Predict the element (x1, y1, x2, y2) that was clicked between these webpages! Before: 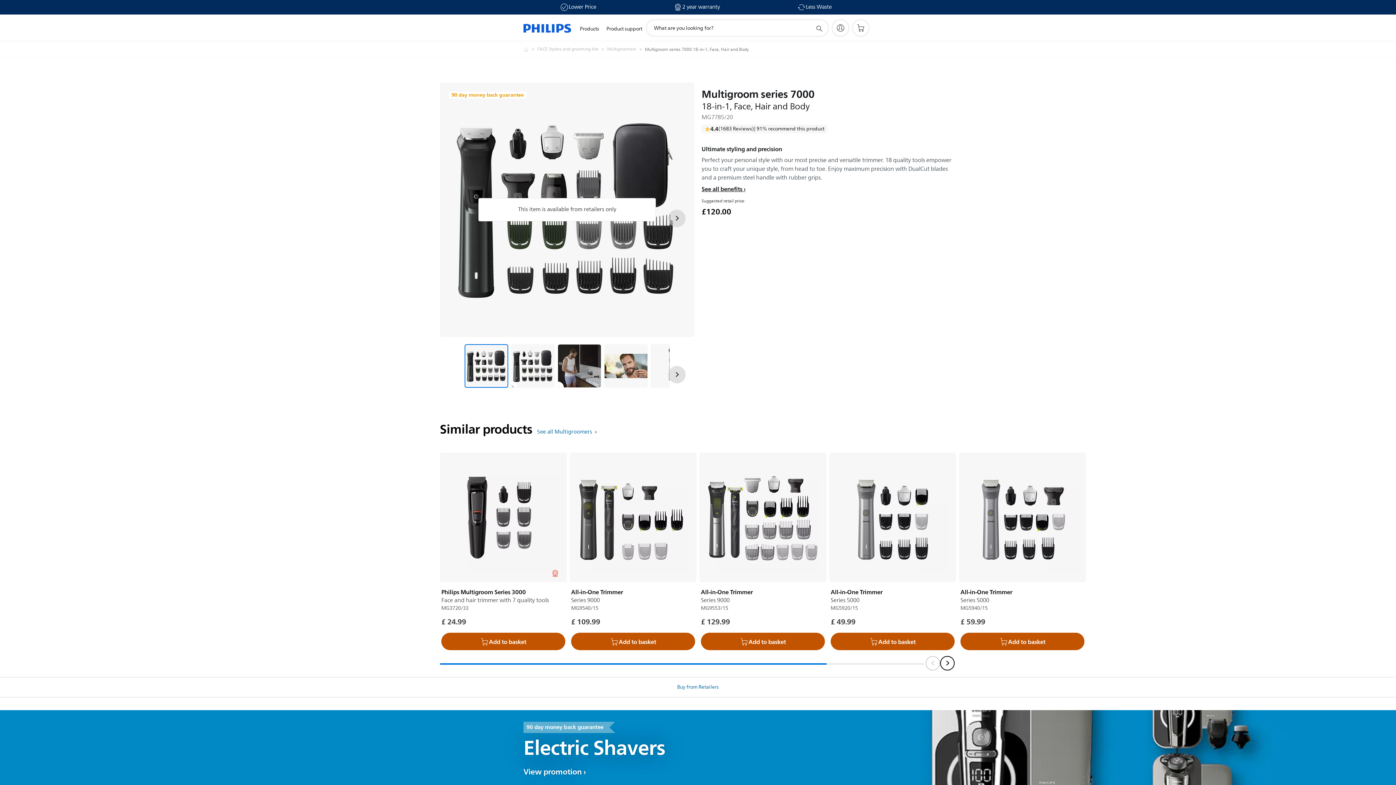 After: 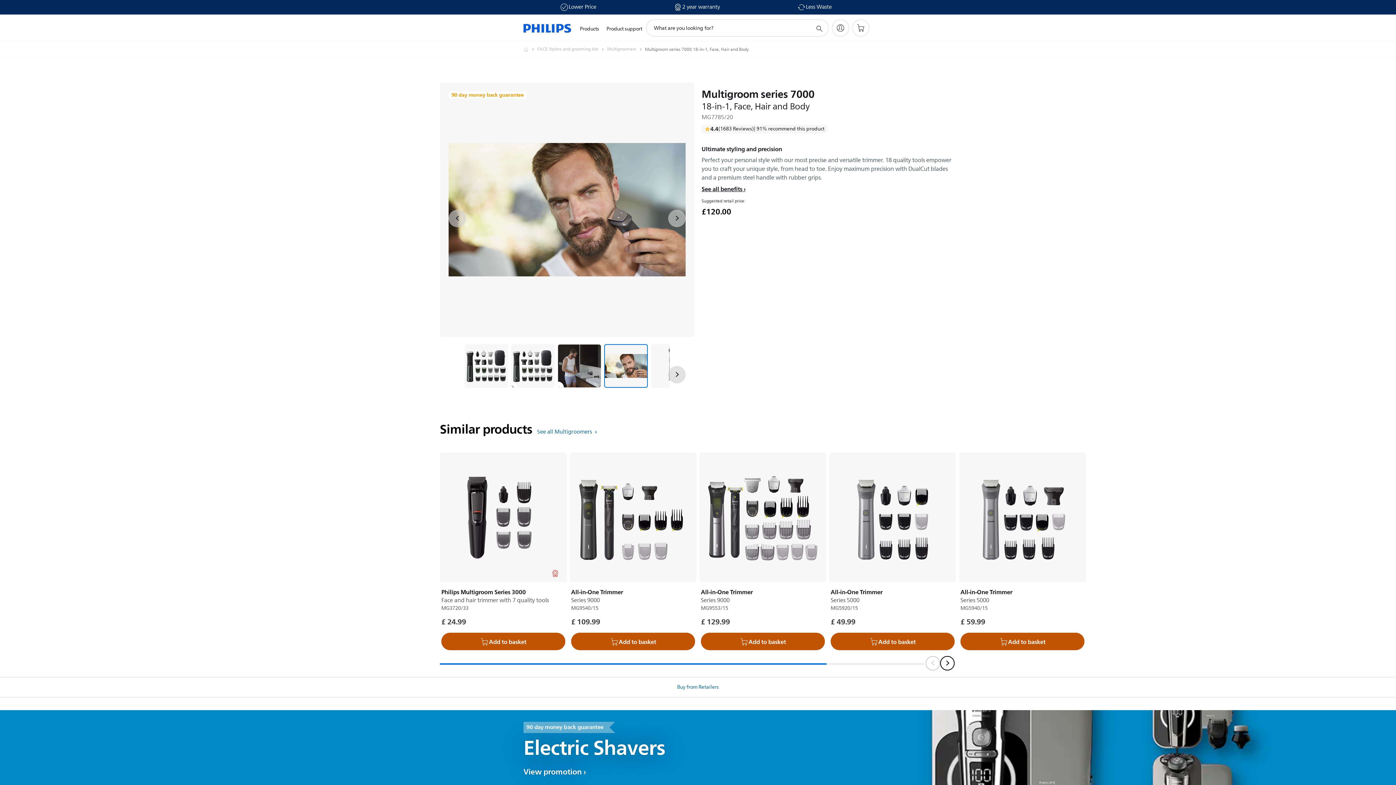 Action: bbox: (604, 344, 648, 388) label: Ultimate styling and precision